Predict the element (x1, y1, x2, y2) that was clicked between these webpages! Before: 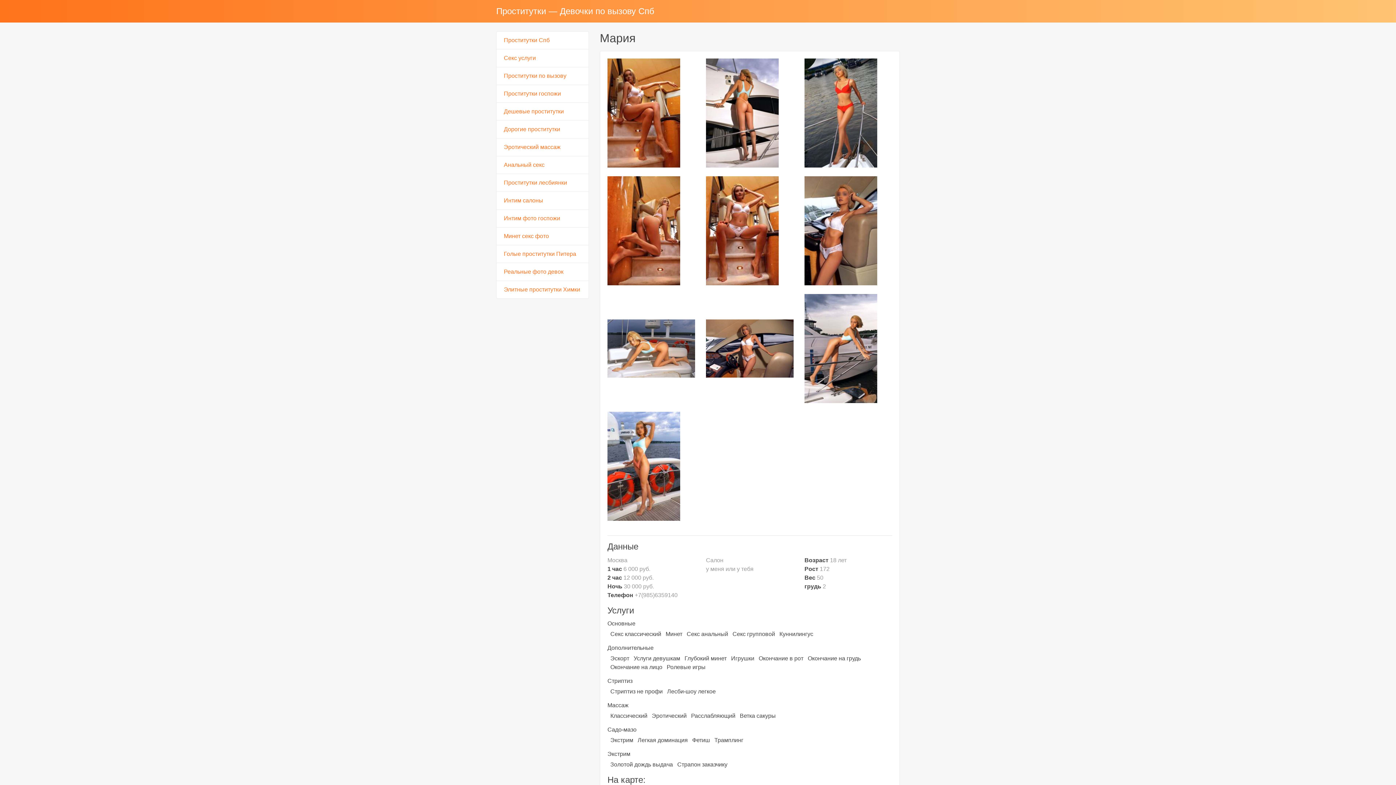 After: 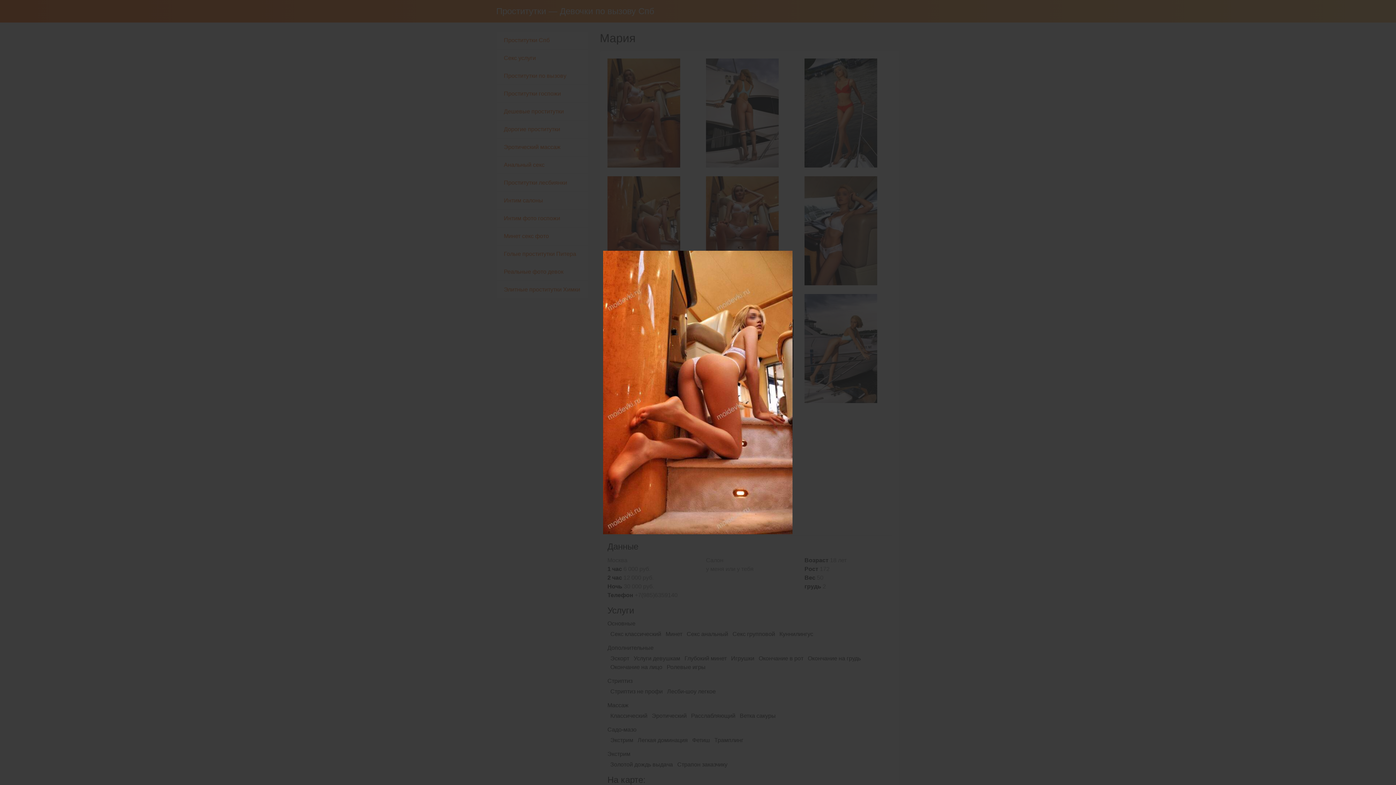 Action: bbox: (602, 176, 700, 285)